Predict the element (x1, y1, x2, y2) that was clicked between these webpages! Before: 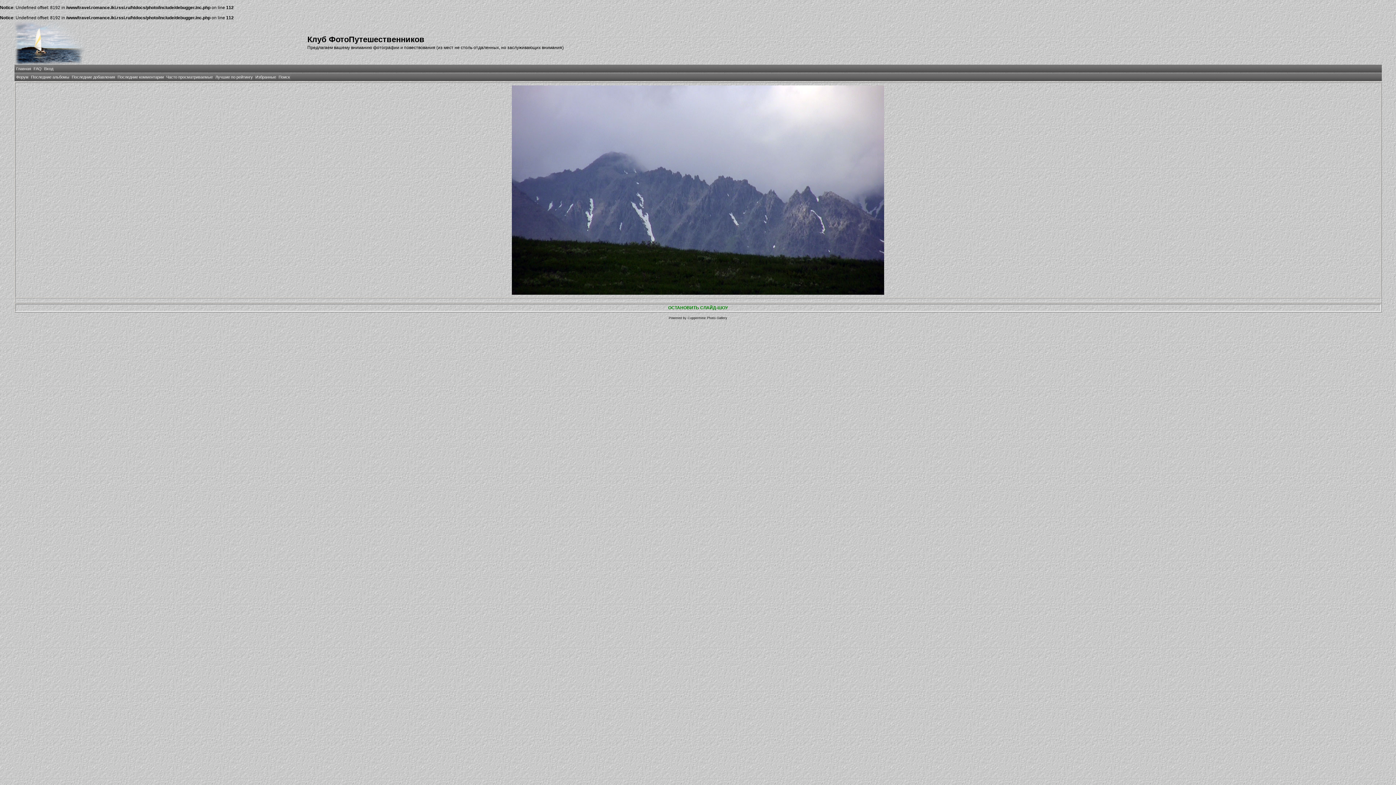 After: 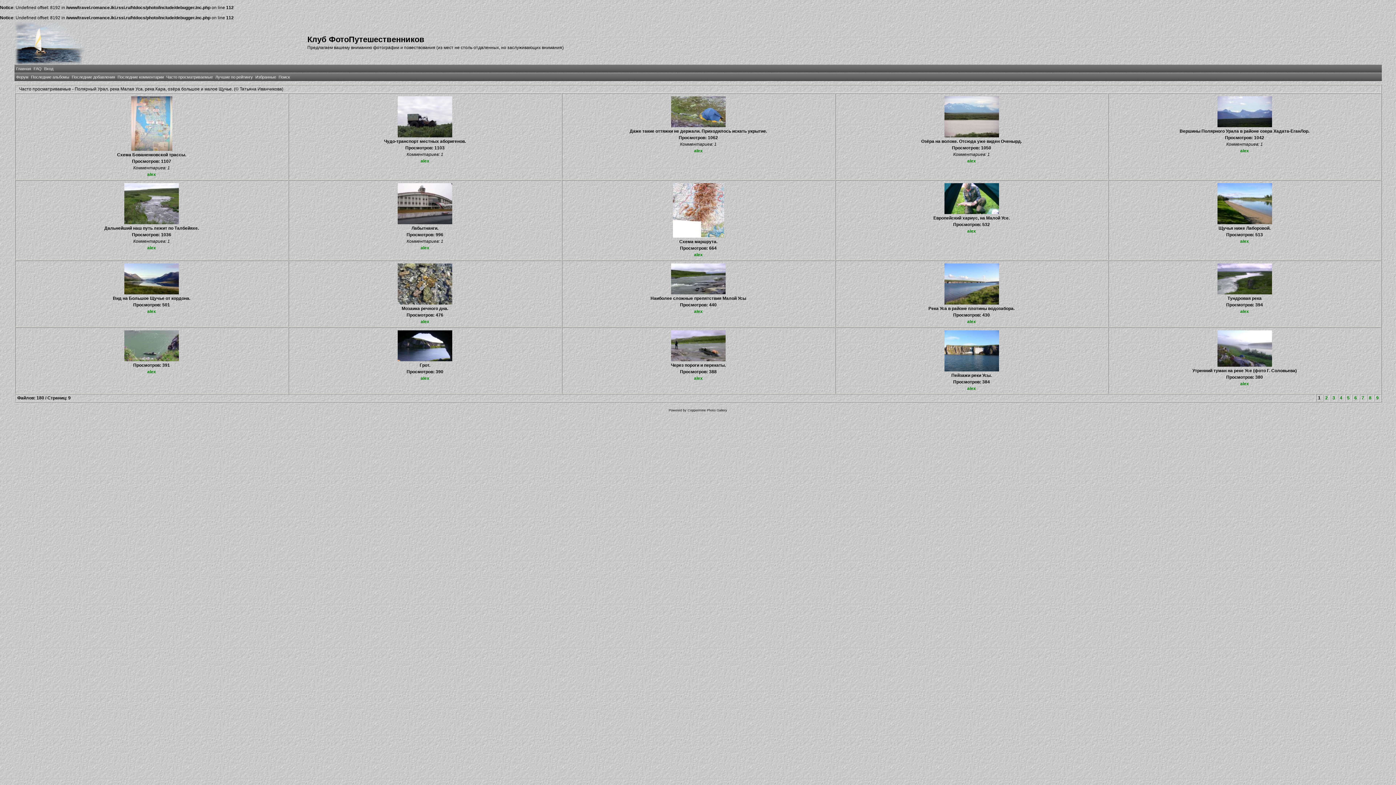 Action: bbox: (166, 74, 212, 79) label: Часто просматриваемые